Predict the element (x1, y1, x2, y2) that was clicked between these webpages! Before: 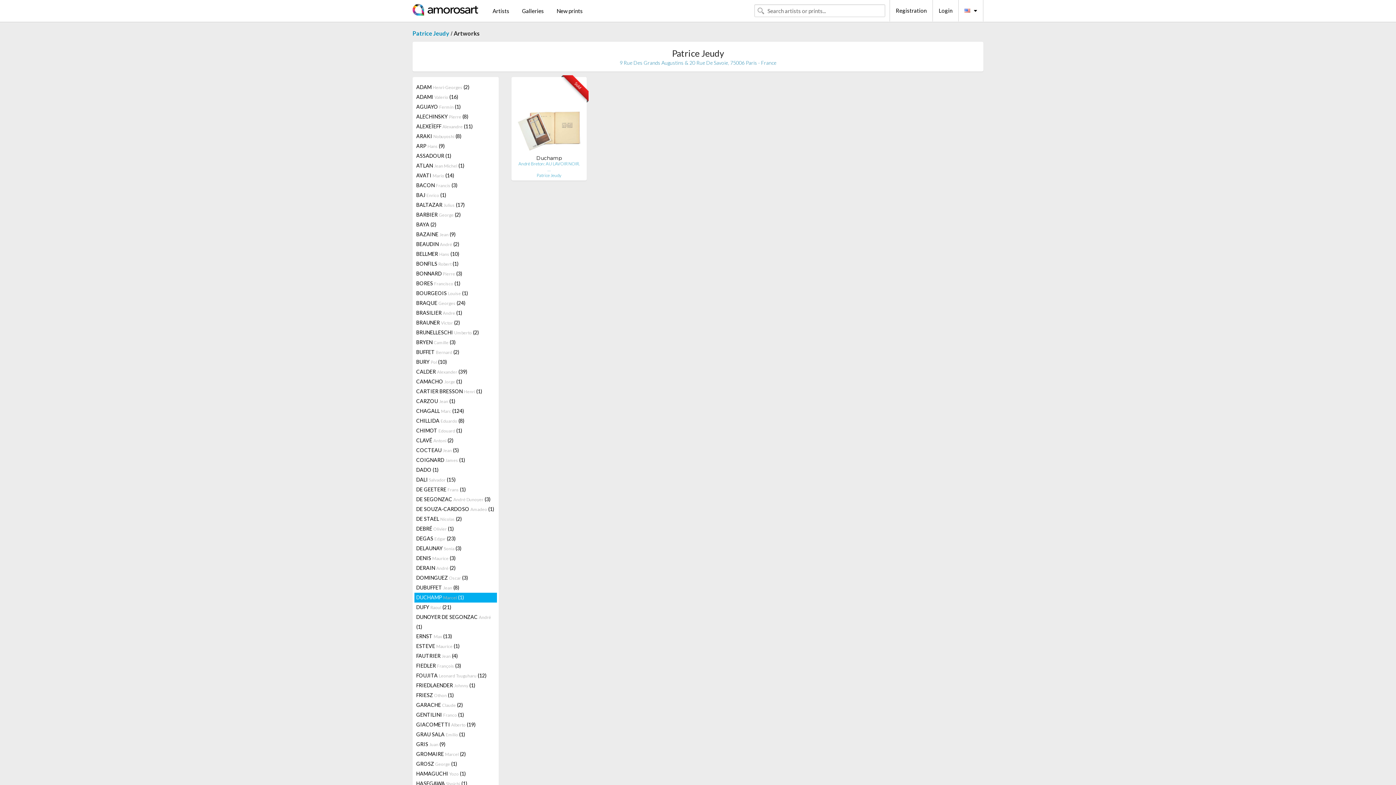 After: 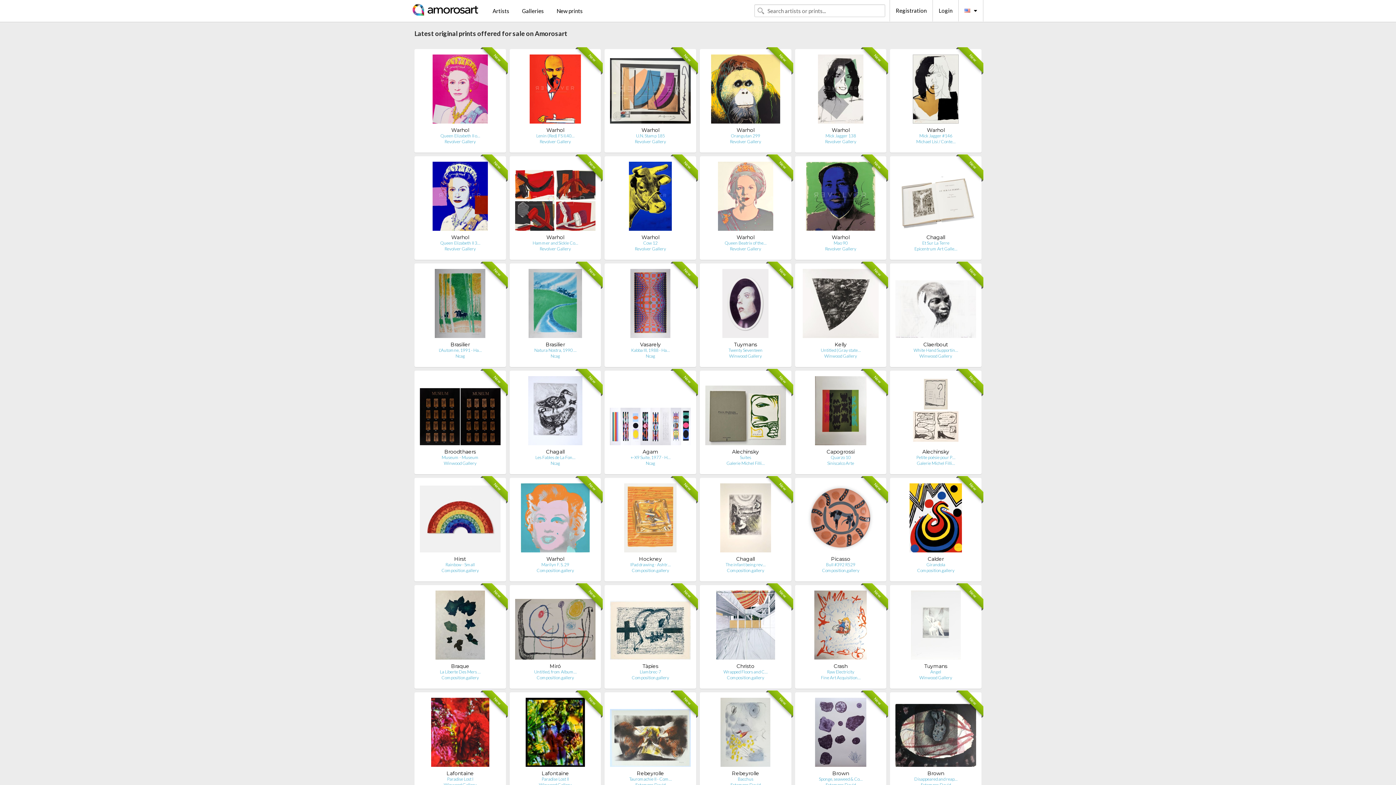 Action: bbox: (550, 4, 588, 17) label: New prints